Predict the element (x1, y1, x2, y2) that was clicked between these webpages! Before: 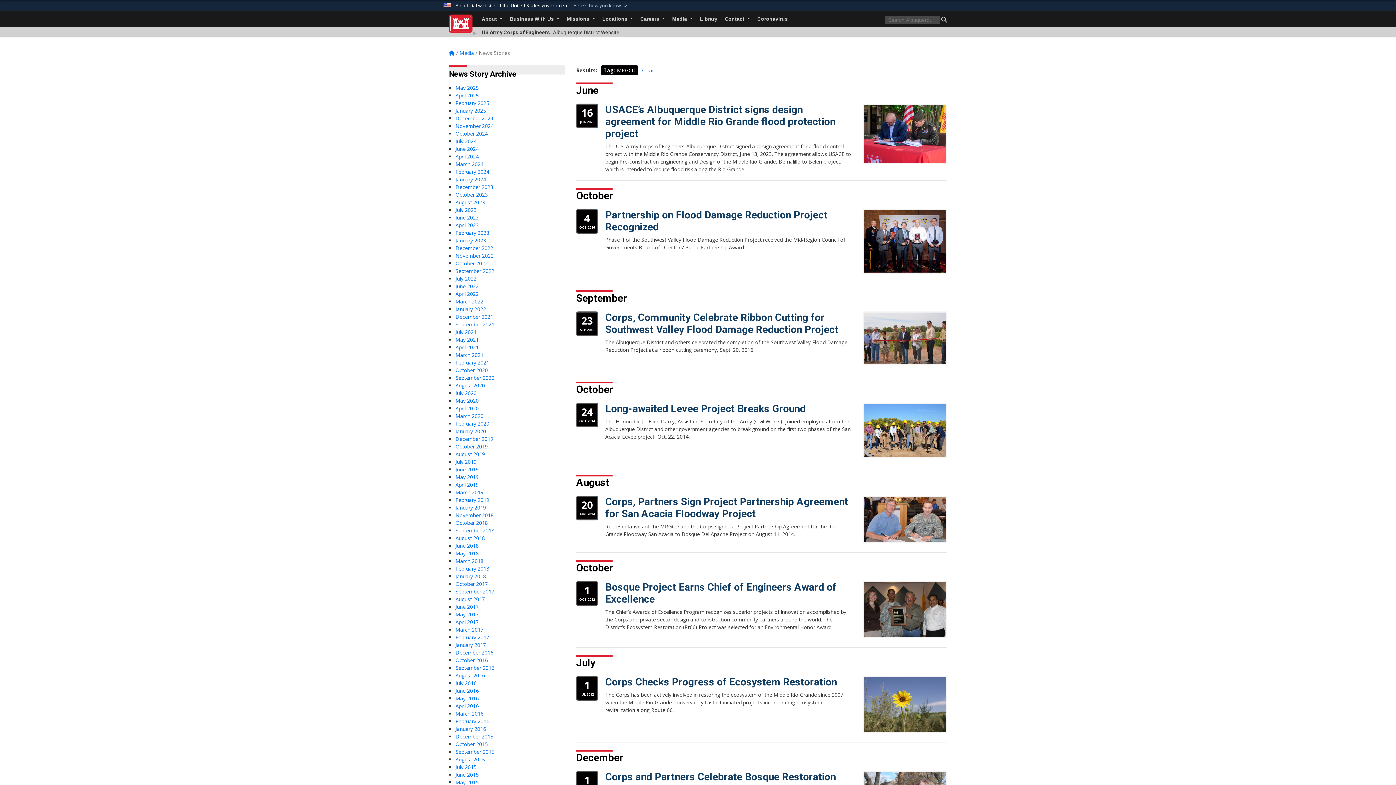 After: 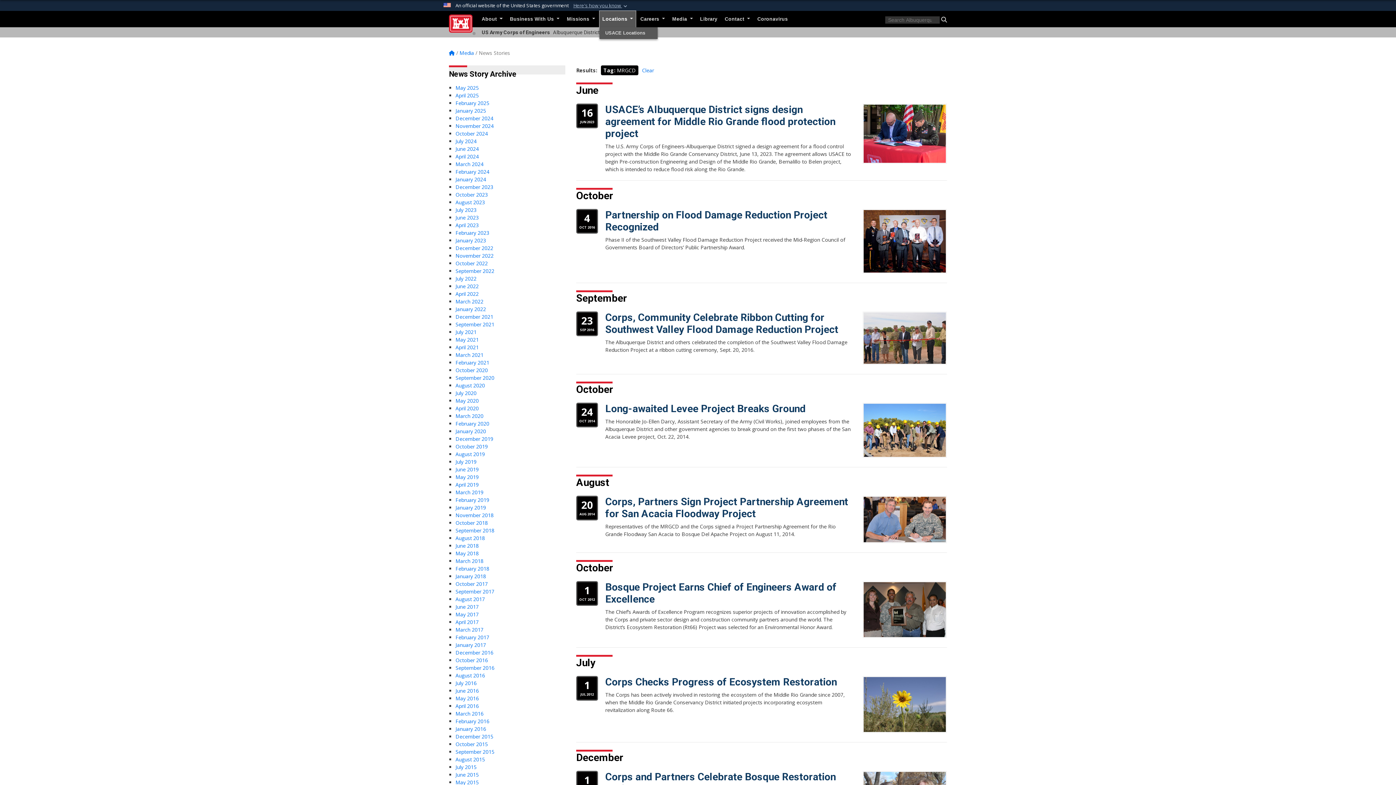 Action: bbox: (599, 10, 636, 27) label: Locations 